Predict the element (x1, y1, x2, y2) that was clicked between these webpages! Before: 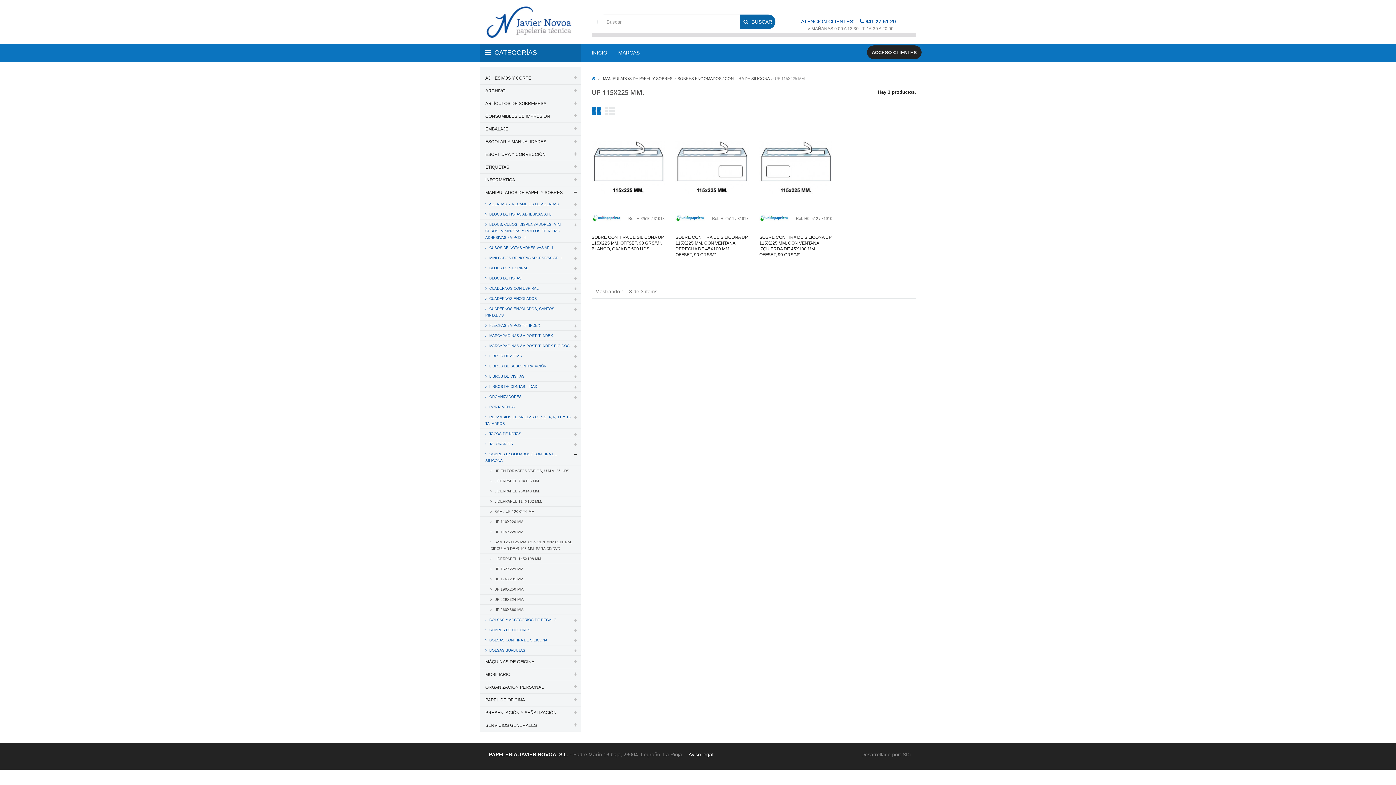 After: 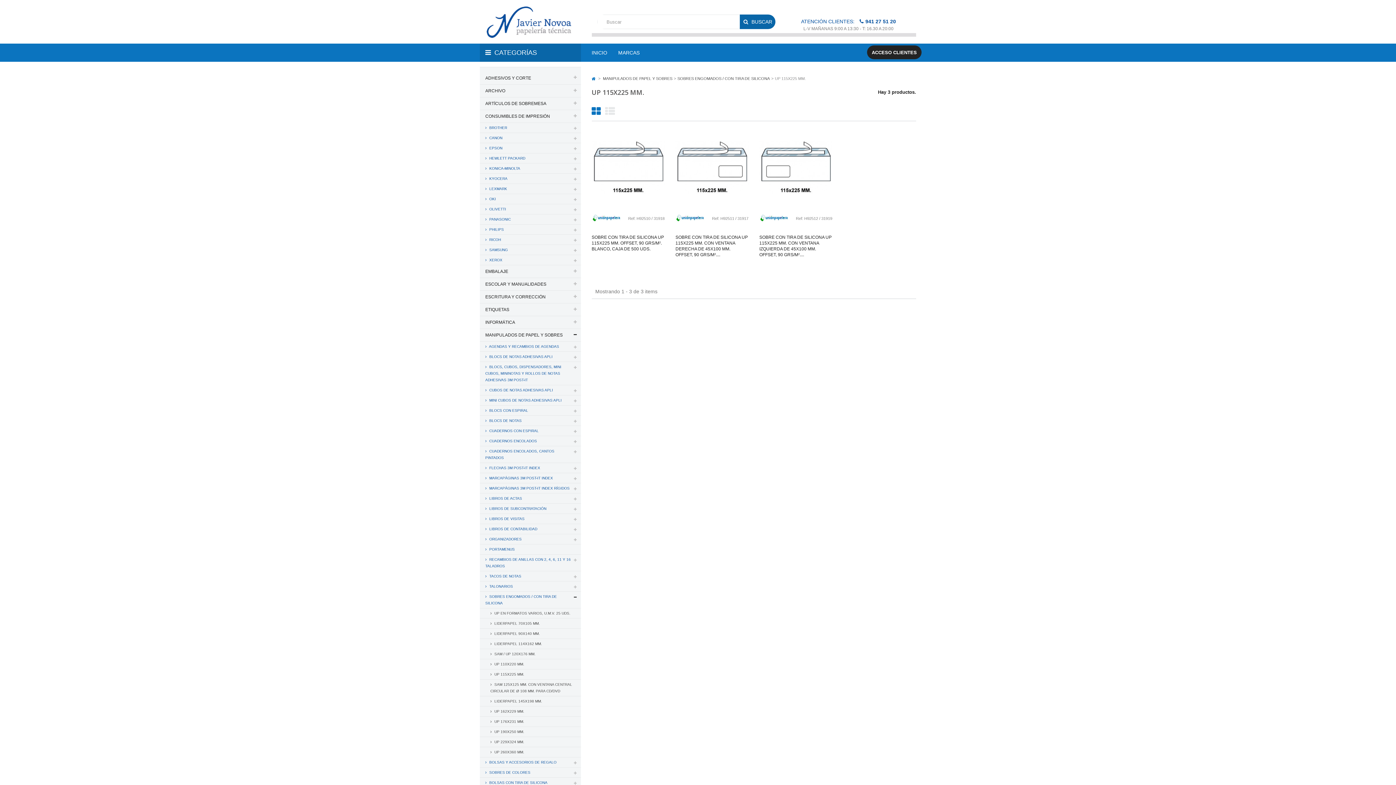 Action: label: CONSUMIBLES DE IMPRESIÓN bbox: (480, 110, 580, 122)